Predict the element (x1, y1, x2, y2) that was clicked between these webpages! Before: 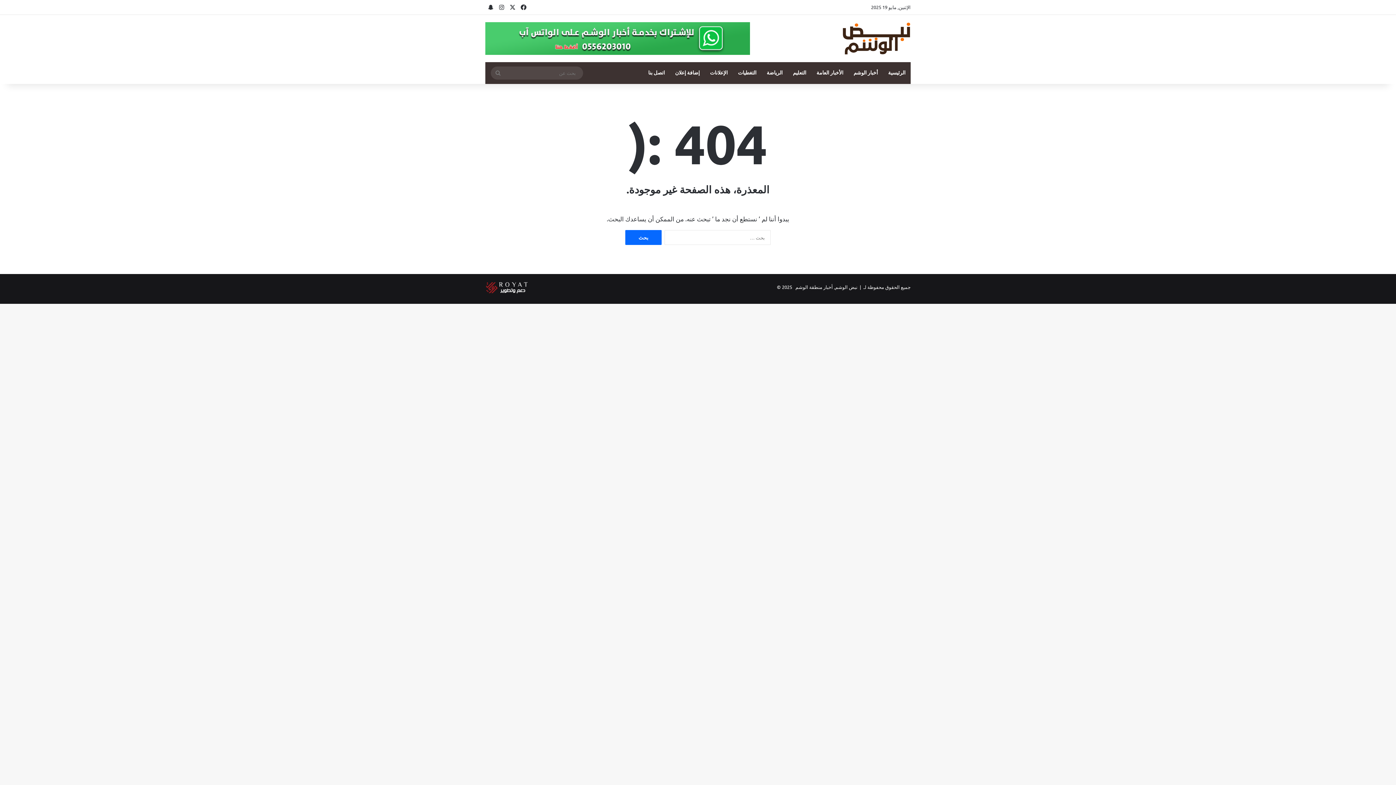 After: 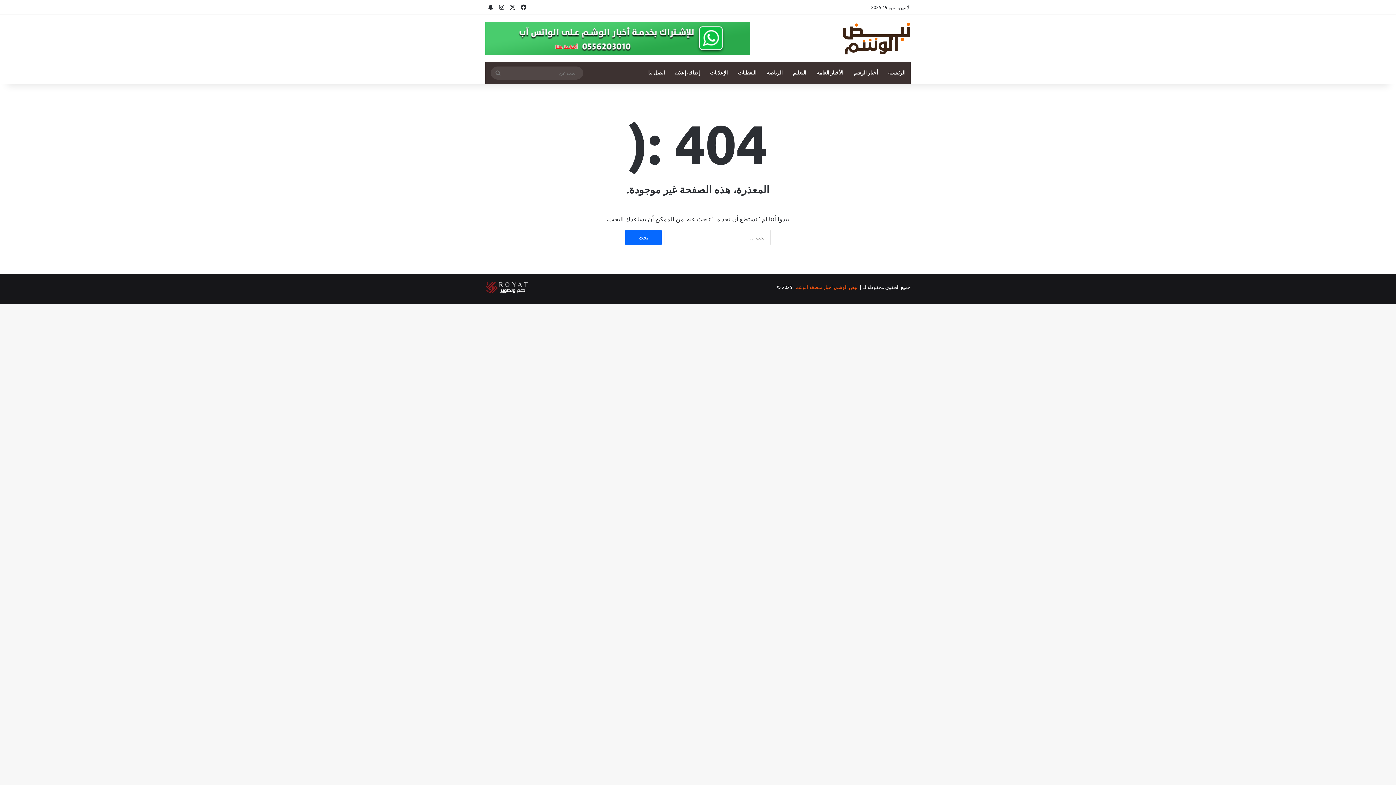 Action: bbox: (795, 284, 857, 290) label: نبض الوشم, أخبار منطقة الوشم